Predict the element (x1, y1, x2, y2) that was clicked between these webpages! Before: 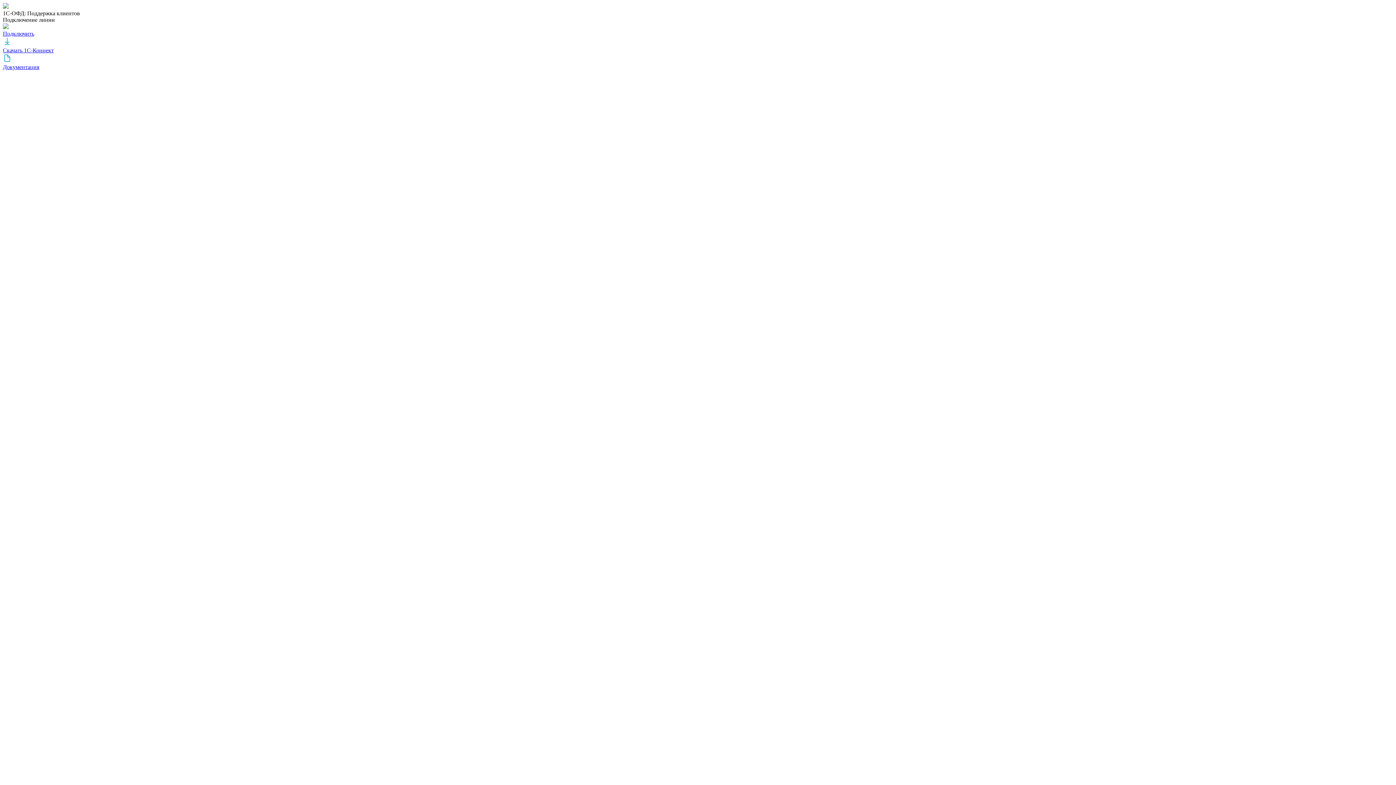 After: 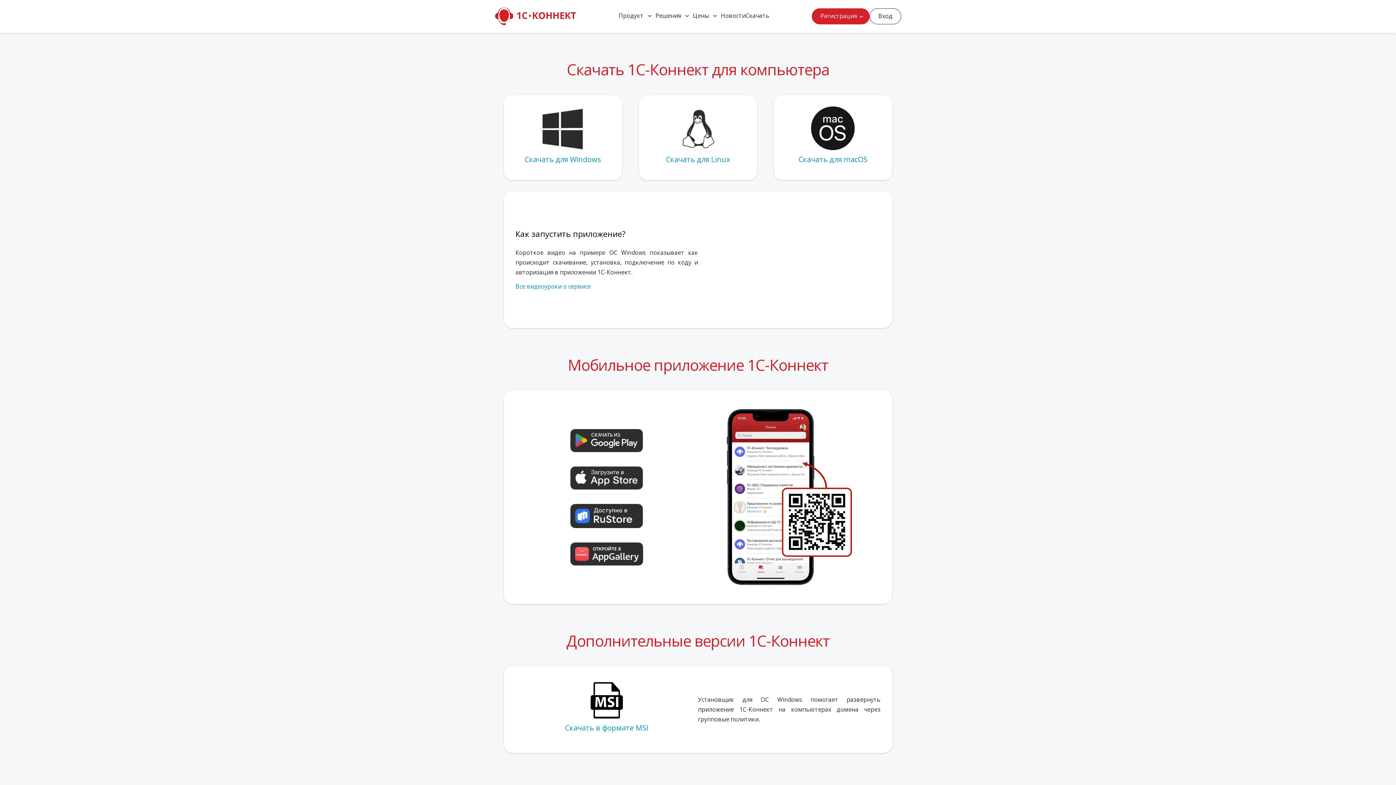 Action: label: Скачать 1С-Коннект bbox: (2, 47, 53, 53)